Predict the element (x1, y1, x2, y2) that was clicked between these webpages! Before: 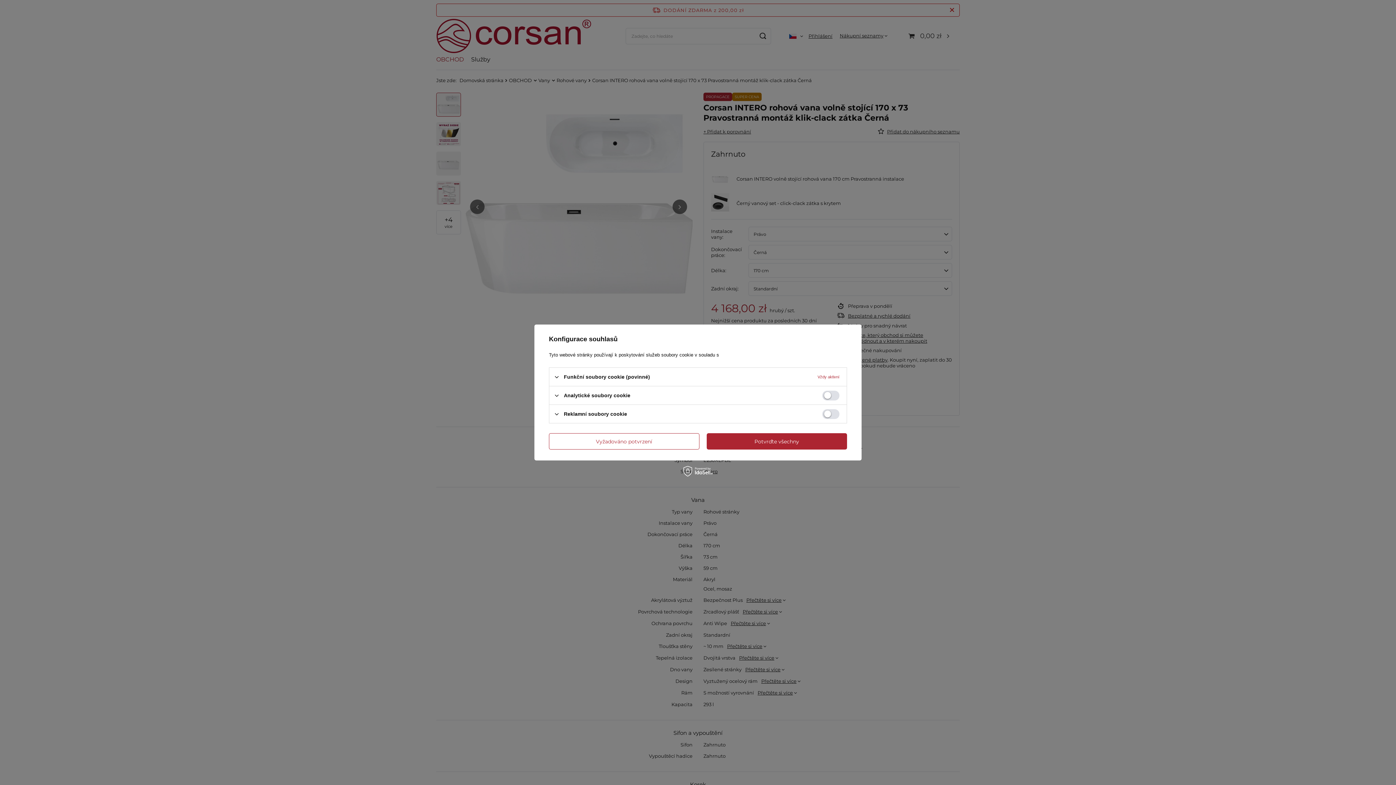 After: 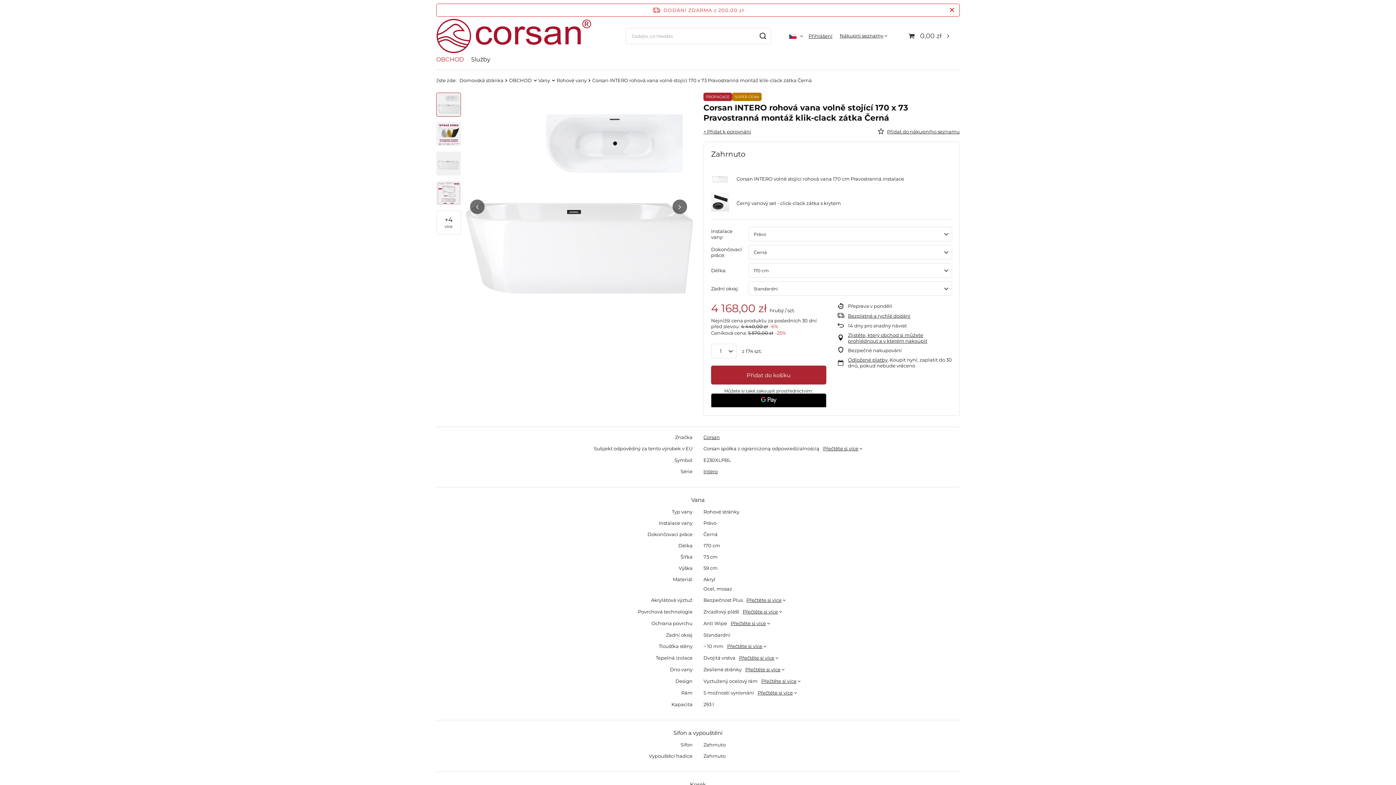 Action: bbox: (549, 433, 699, 449) label: Vyžadováno potvrzení